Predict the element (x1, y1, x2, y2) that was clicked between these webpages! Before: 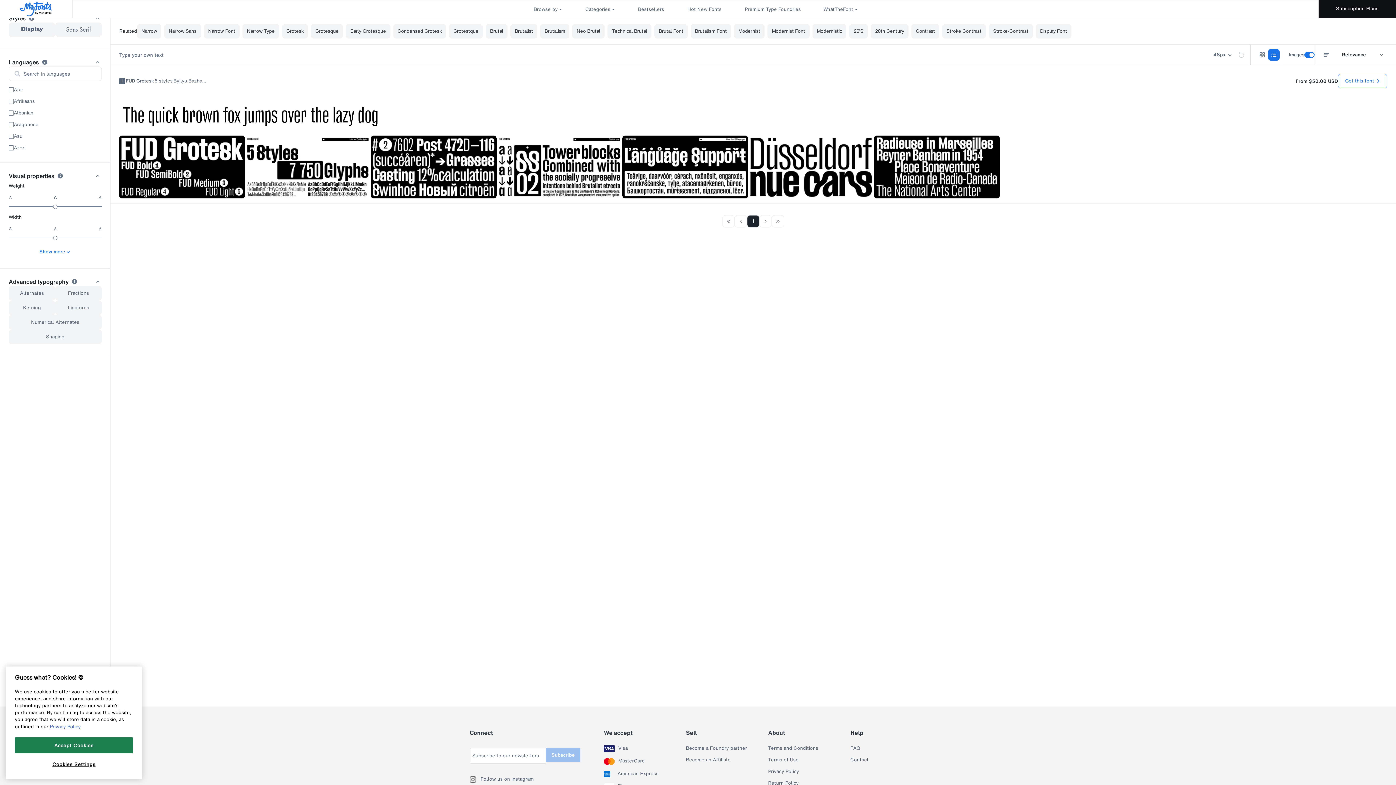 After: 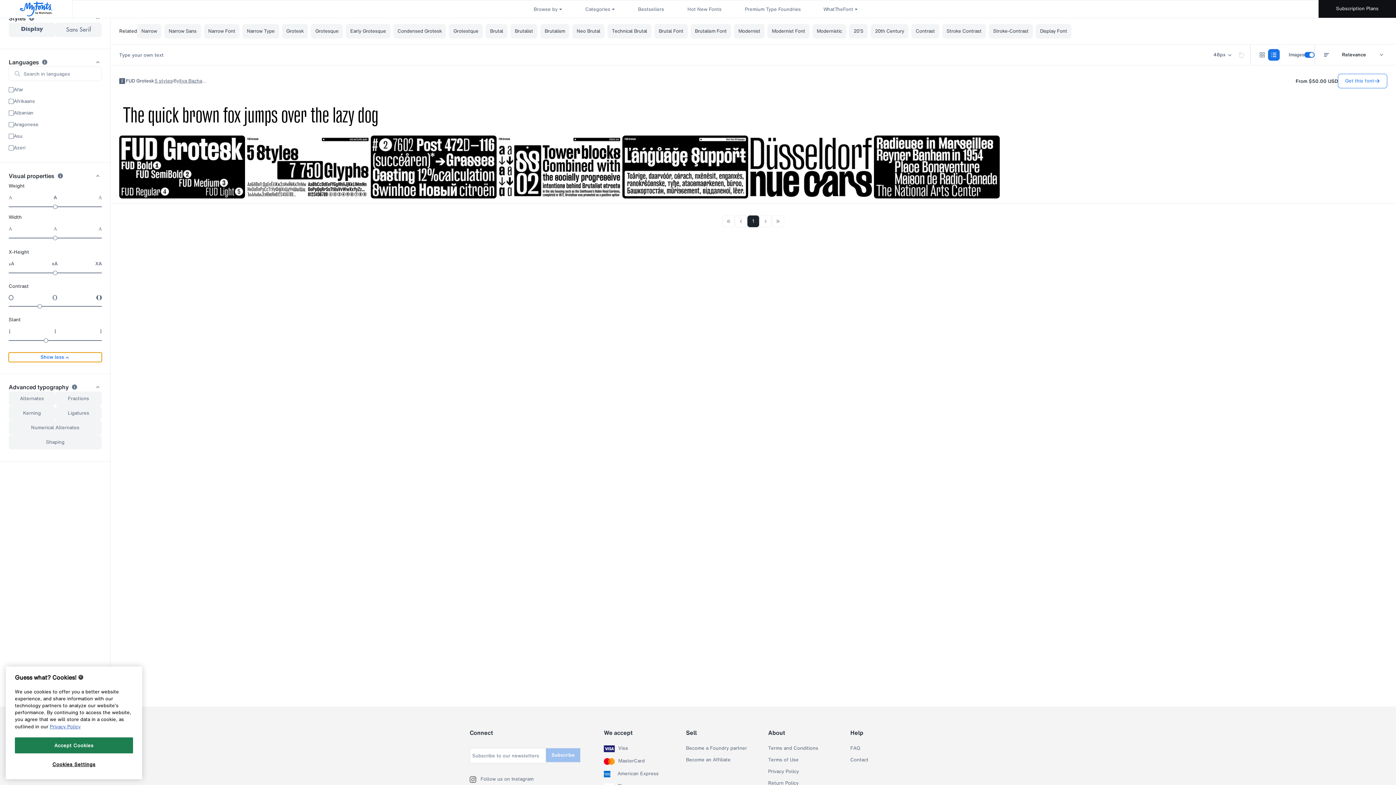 Action: bbox: (8, 247, 101, 256) label: Show more visual properties